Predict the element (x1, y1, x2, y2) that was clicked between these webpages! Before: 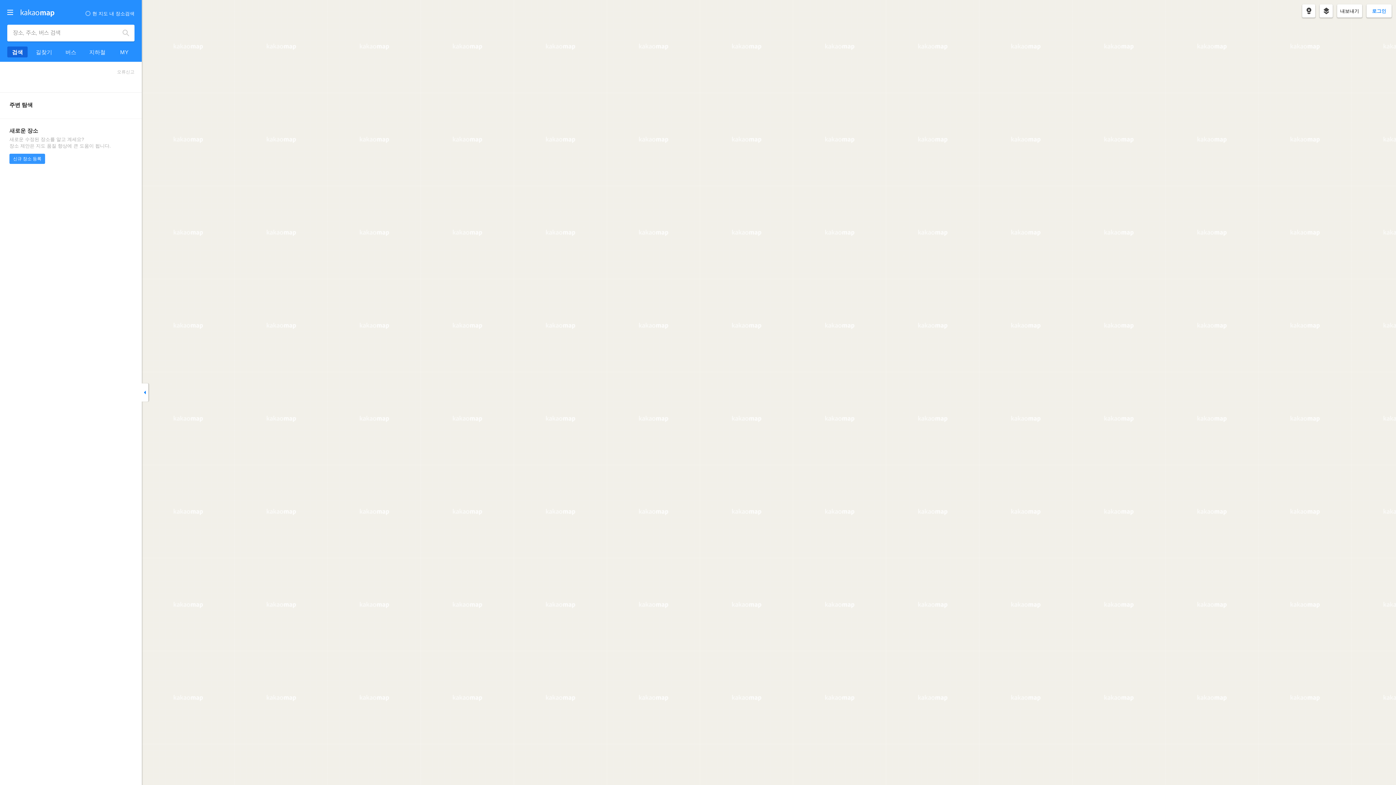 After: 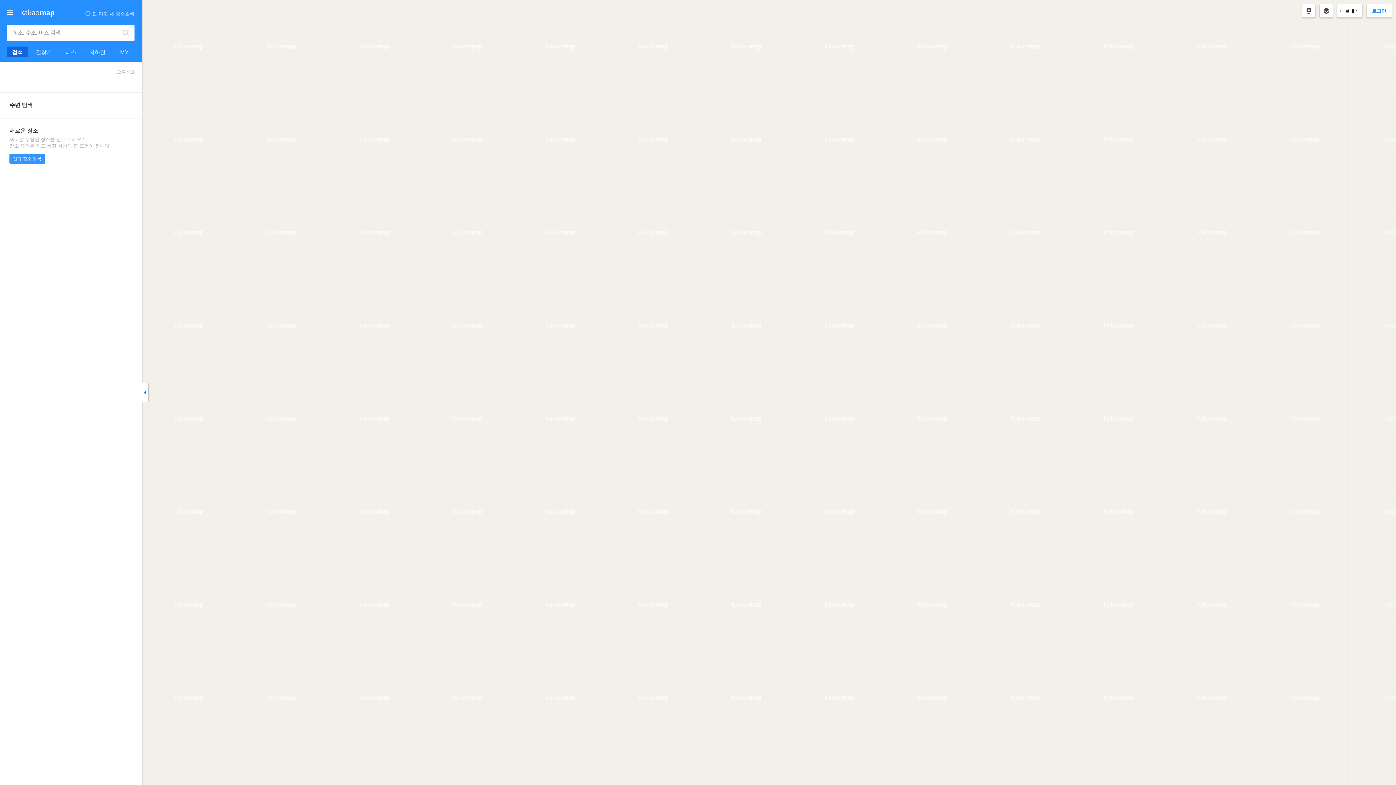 Action: bbox: (60, 46, 81, 57) label: 버스